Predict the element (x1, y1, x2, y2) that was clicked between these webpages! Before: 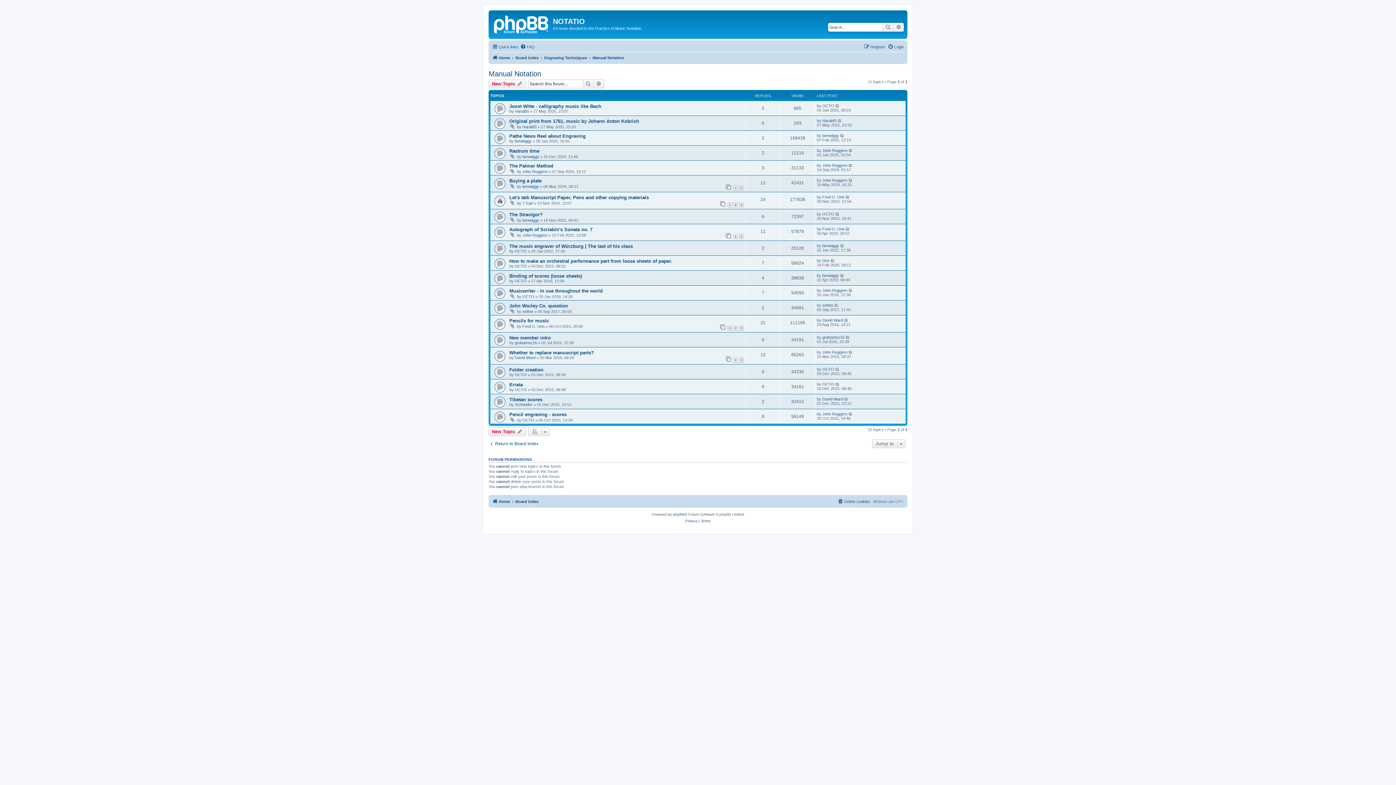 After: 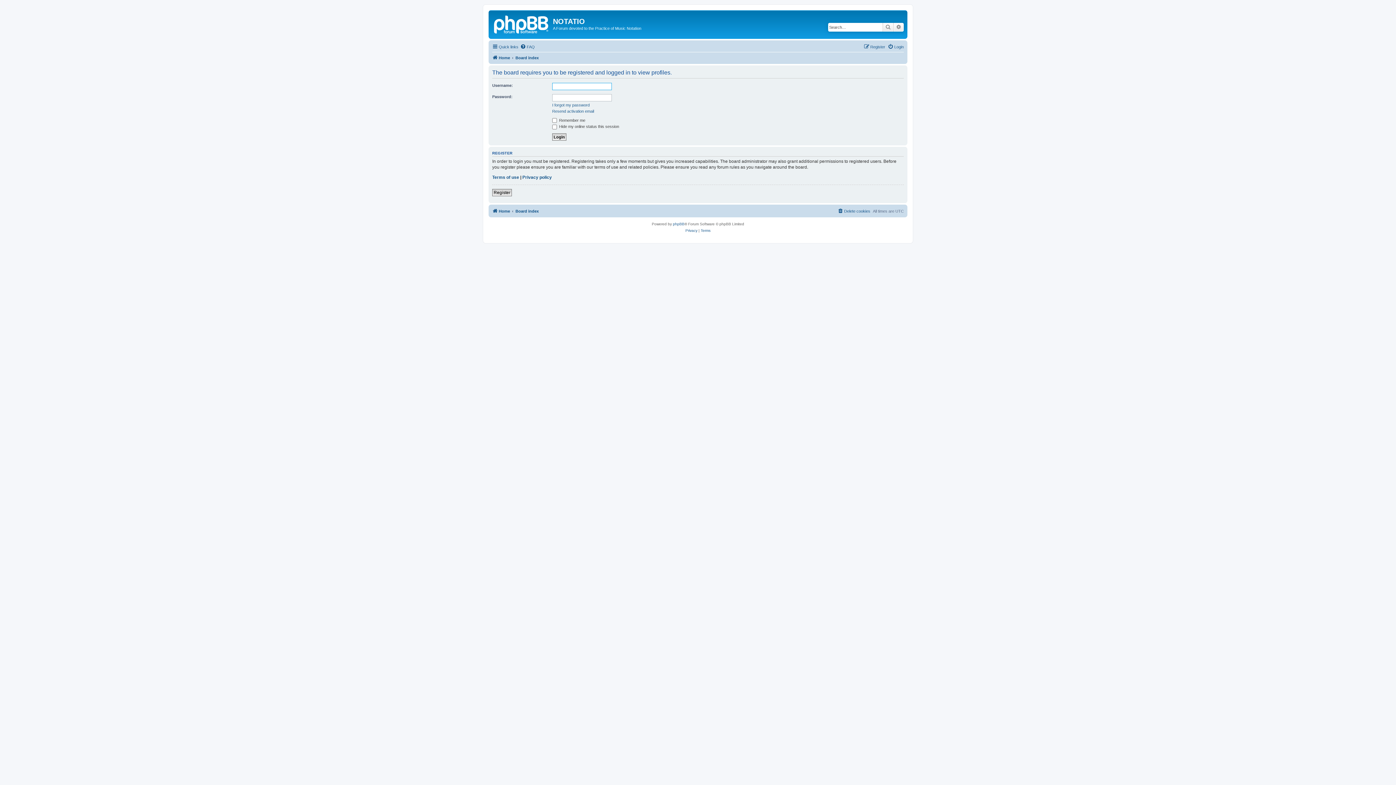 Action: label: grahamoz16 bbox: (822, 335, 844, 339)